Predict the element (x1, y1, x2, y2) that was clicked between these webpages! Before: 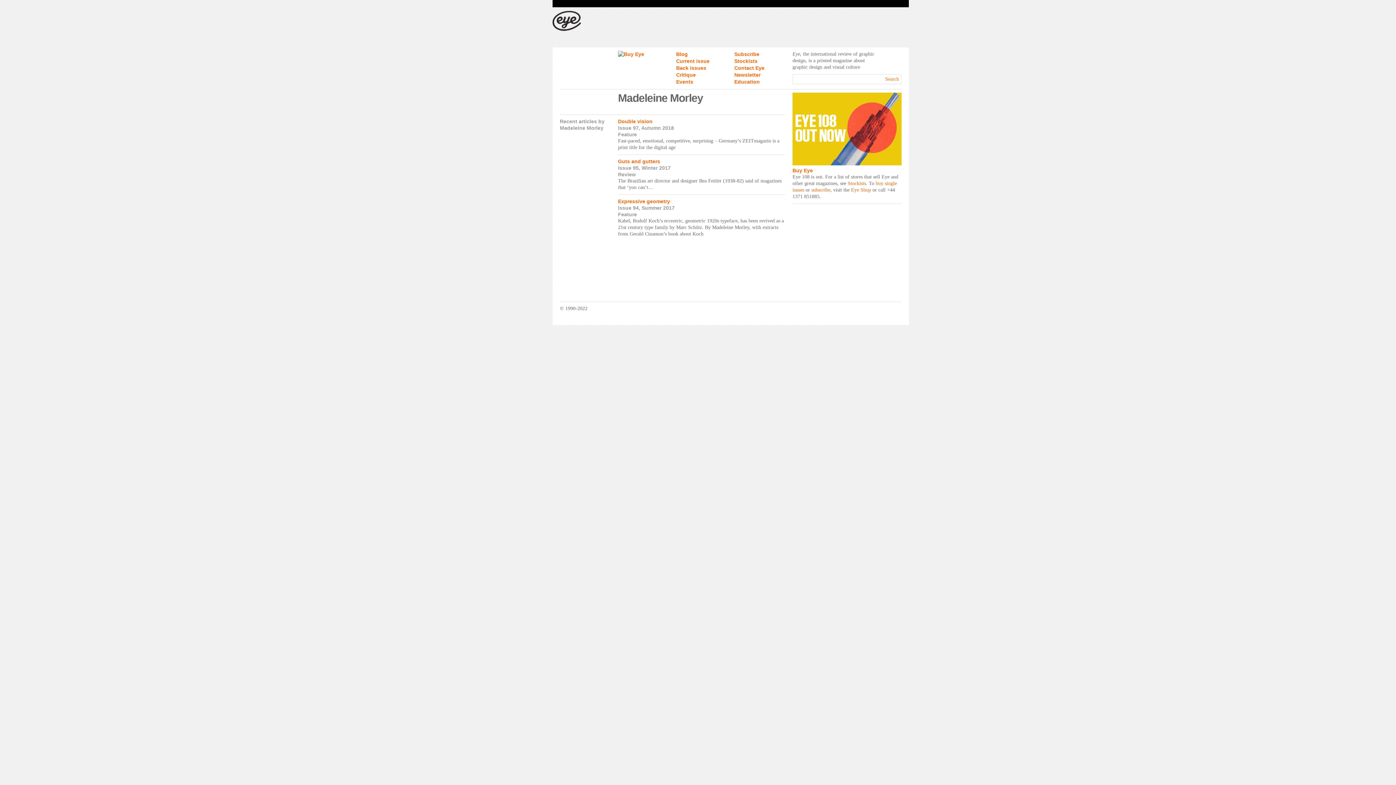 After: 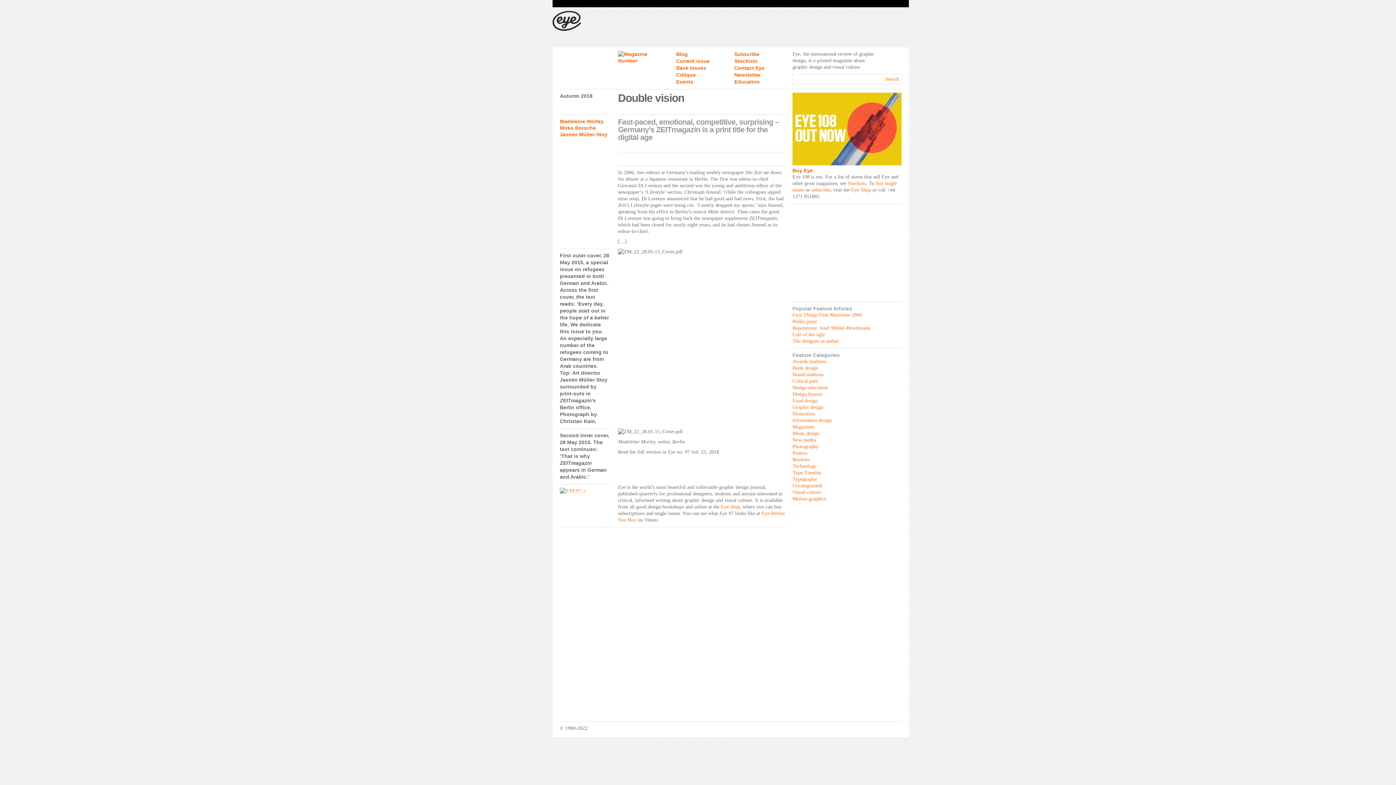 Action: label: Double vision bbox: (618, 118, 652, 124)